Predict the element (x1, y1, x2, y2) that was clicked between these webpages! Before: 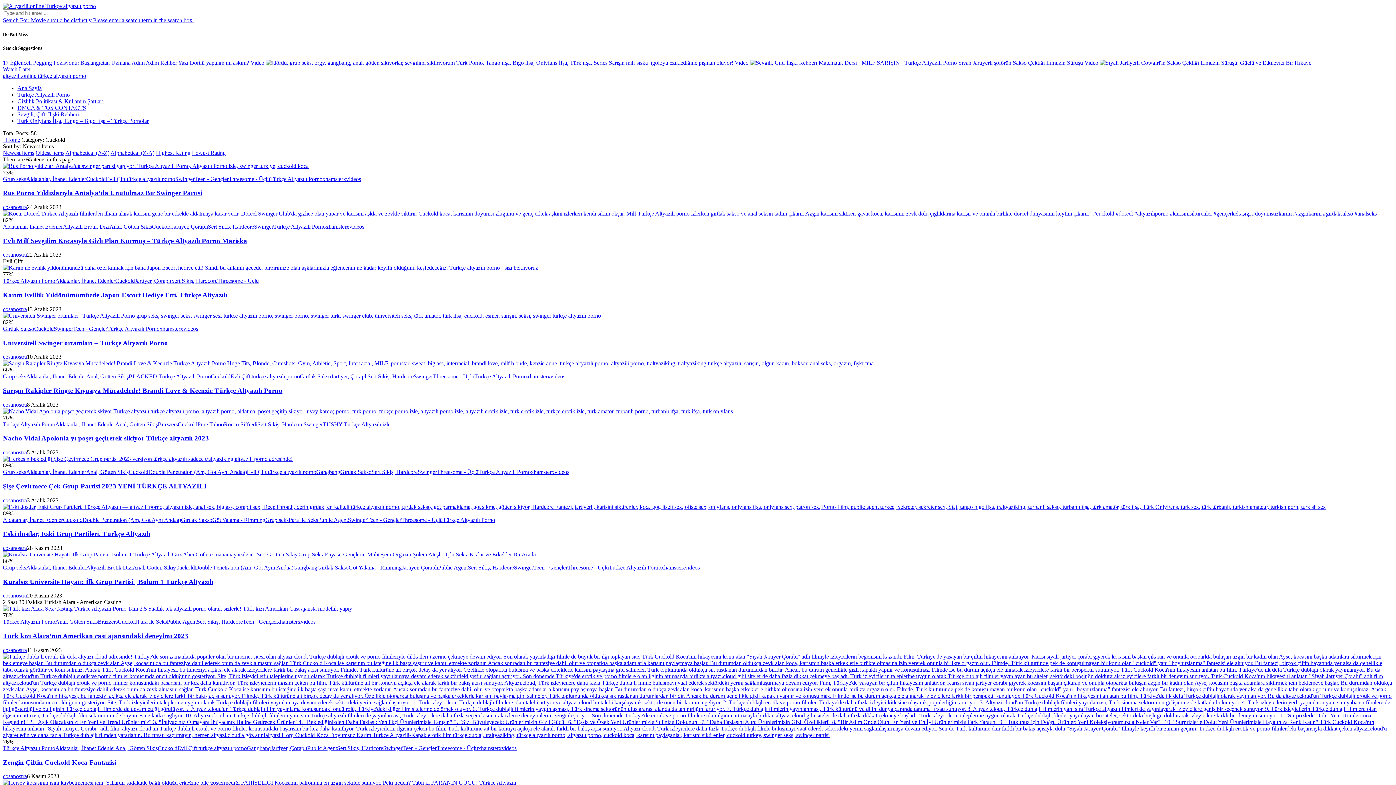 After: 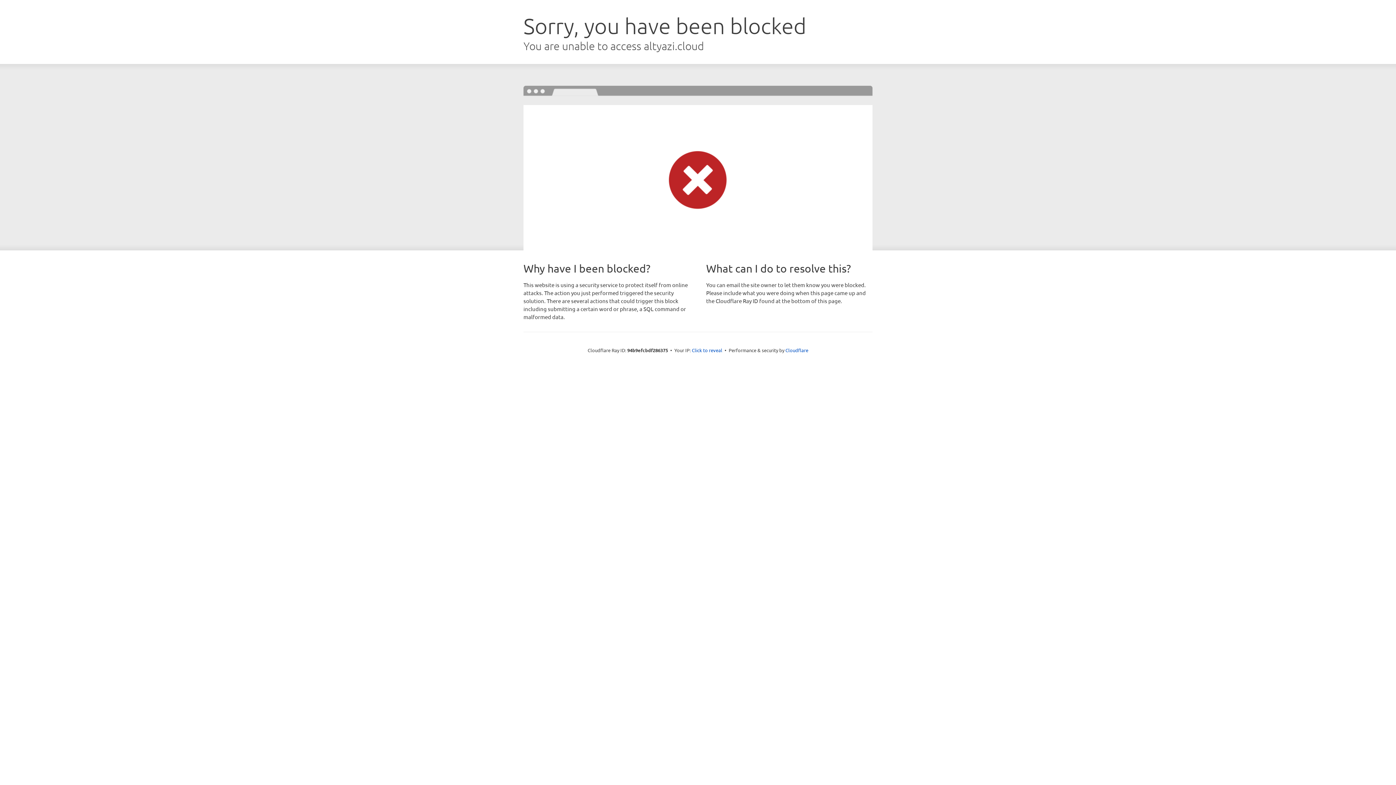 Action: label: Swinger bbox: (348, 516, 367, 523)